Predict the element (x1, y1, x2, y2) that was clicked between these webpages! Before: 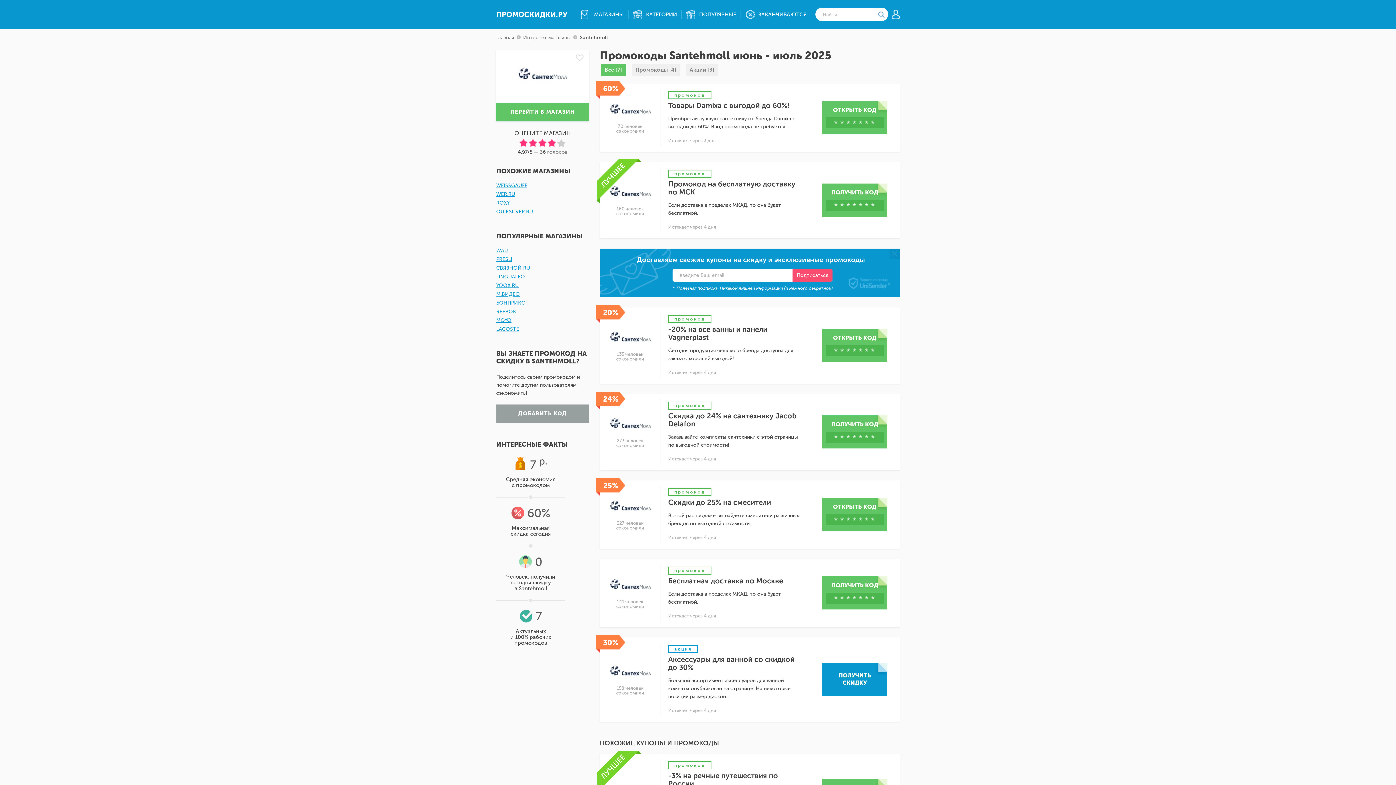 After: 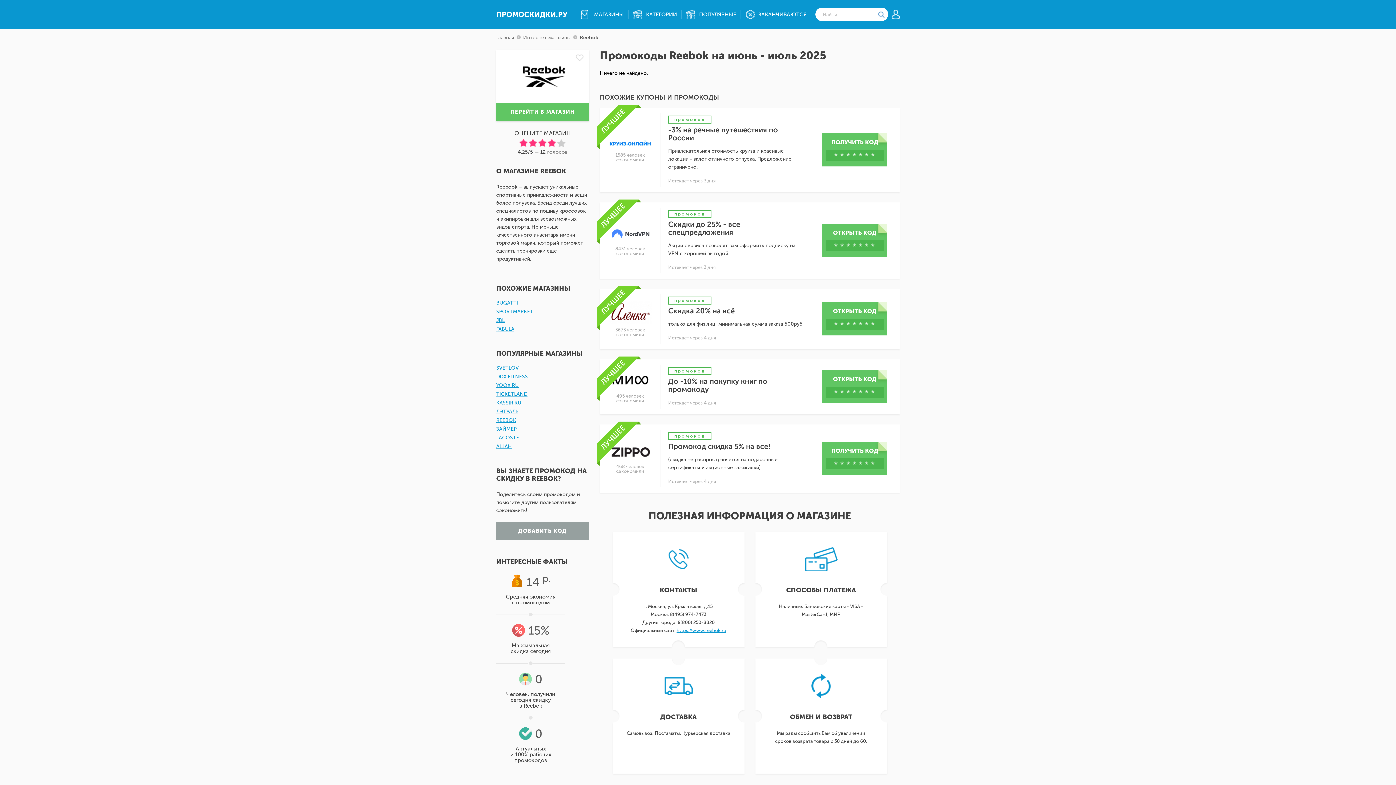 Action: bbox: (496, 308, 516, 314) label: REEBOK